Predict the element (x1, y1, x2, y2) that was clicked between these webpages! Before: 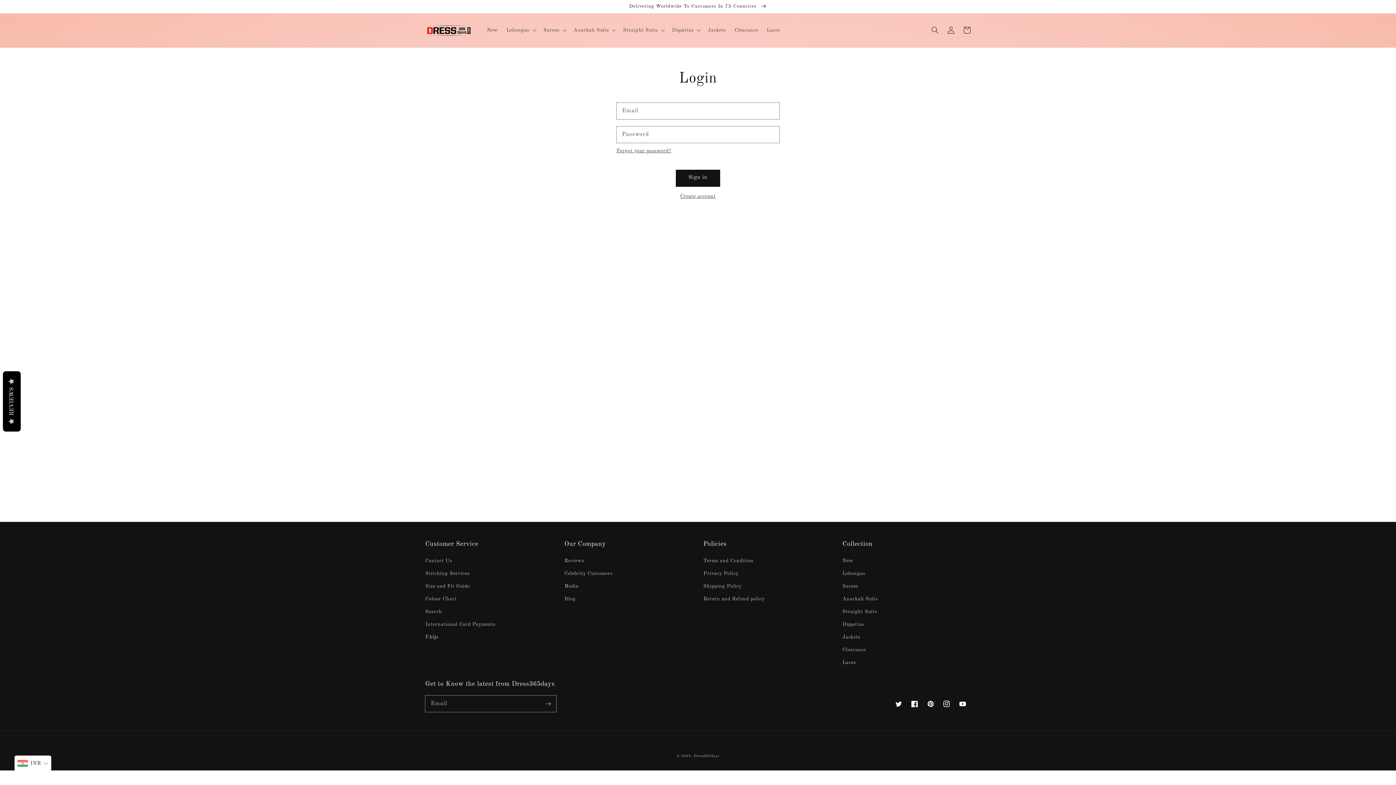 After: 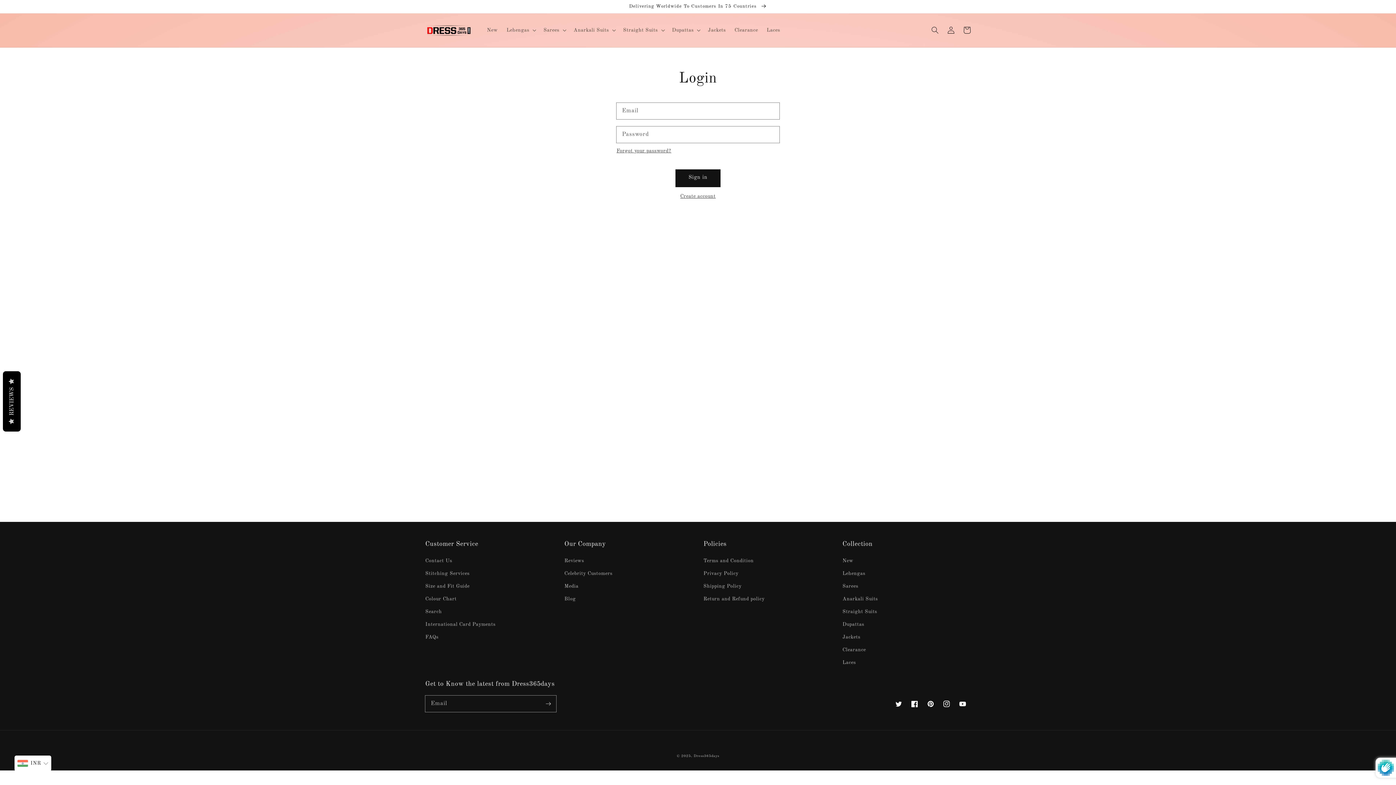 Action: bbox: (676, 170, 720, 186) label: Sign in